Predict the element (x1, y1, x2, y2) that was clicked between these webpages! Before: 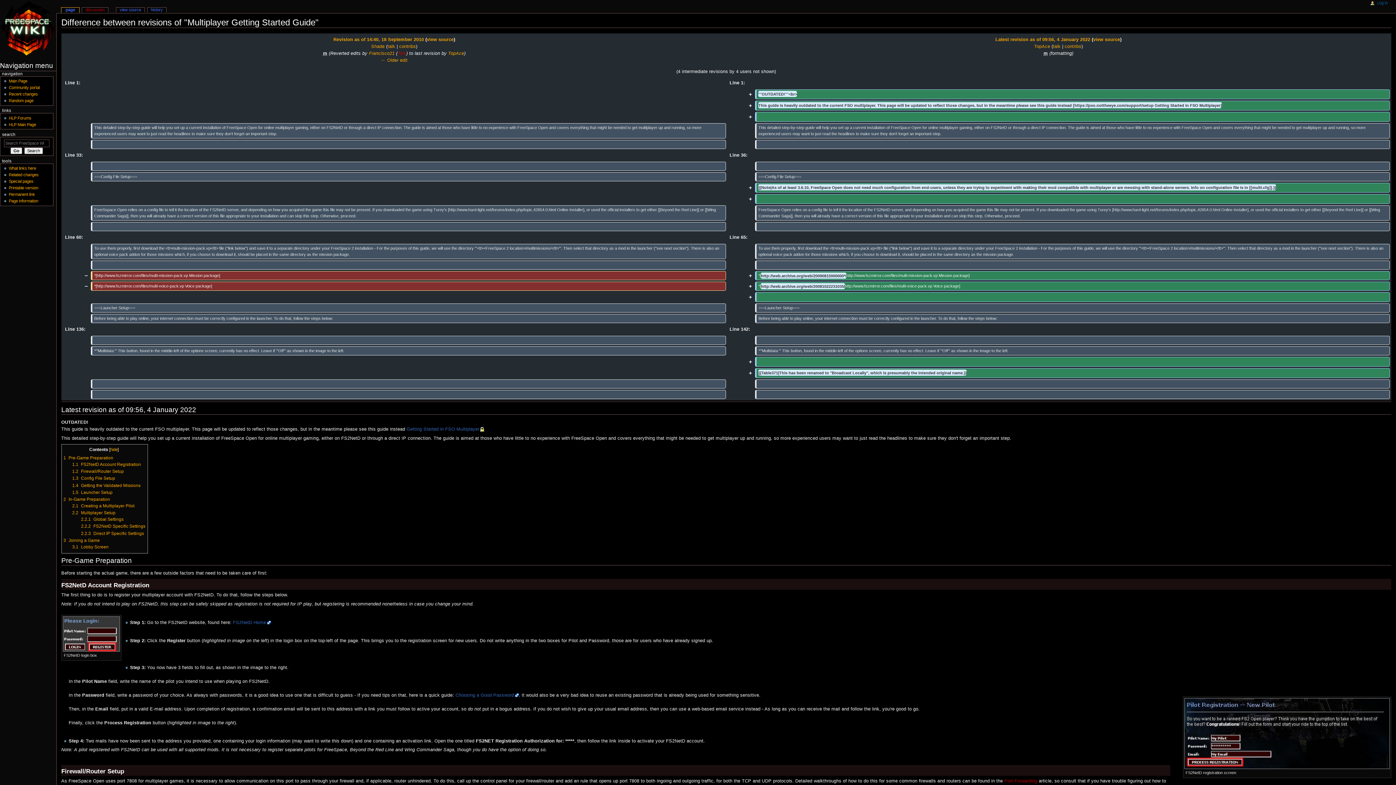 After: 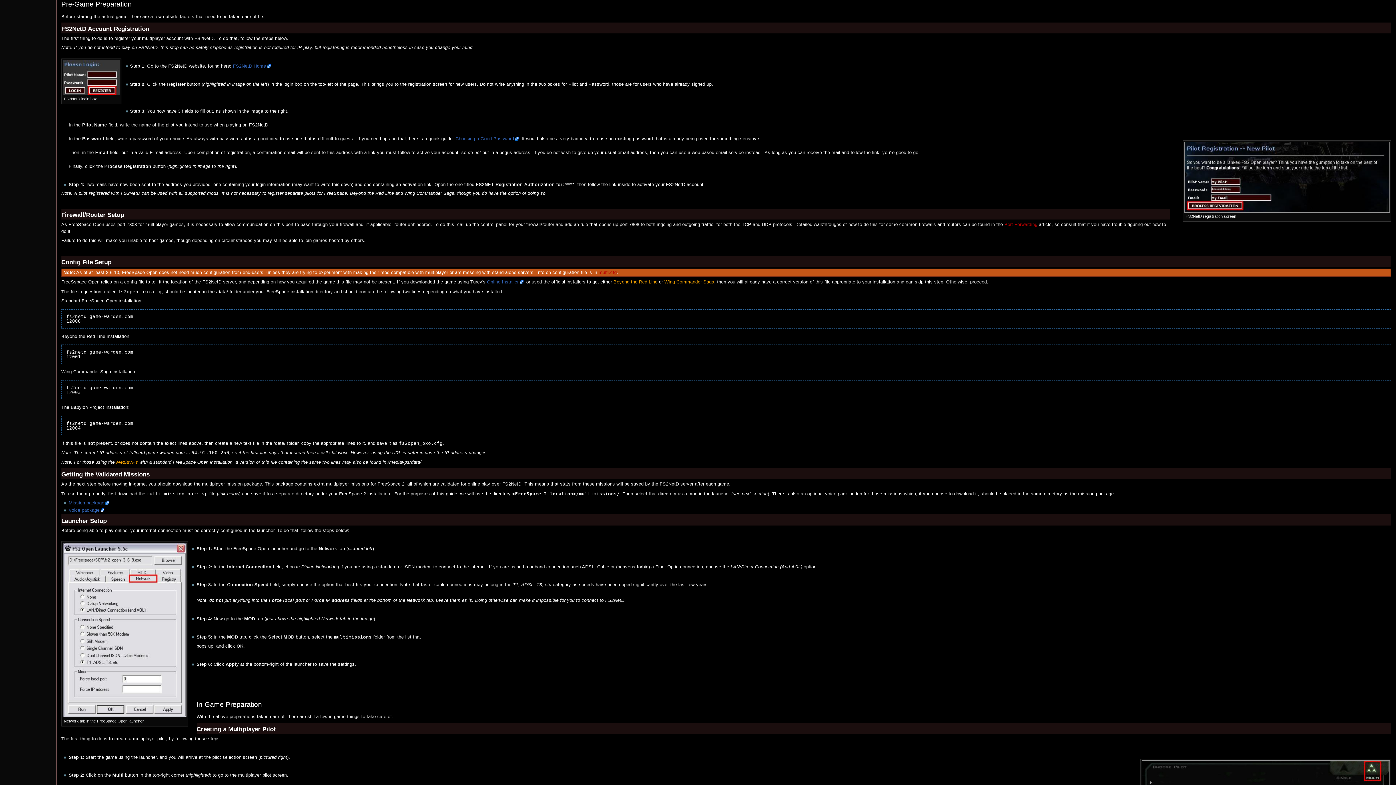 Action: label: 1	Pre-Game Preparation bbox: (63, 455, 113, 460)